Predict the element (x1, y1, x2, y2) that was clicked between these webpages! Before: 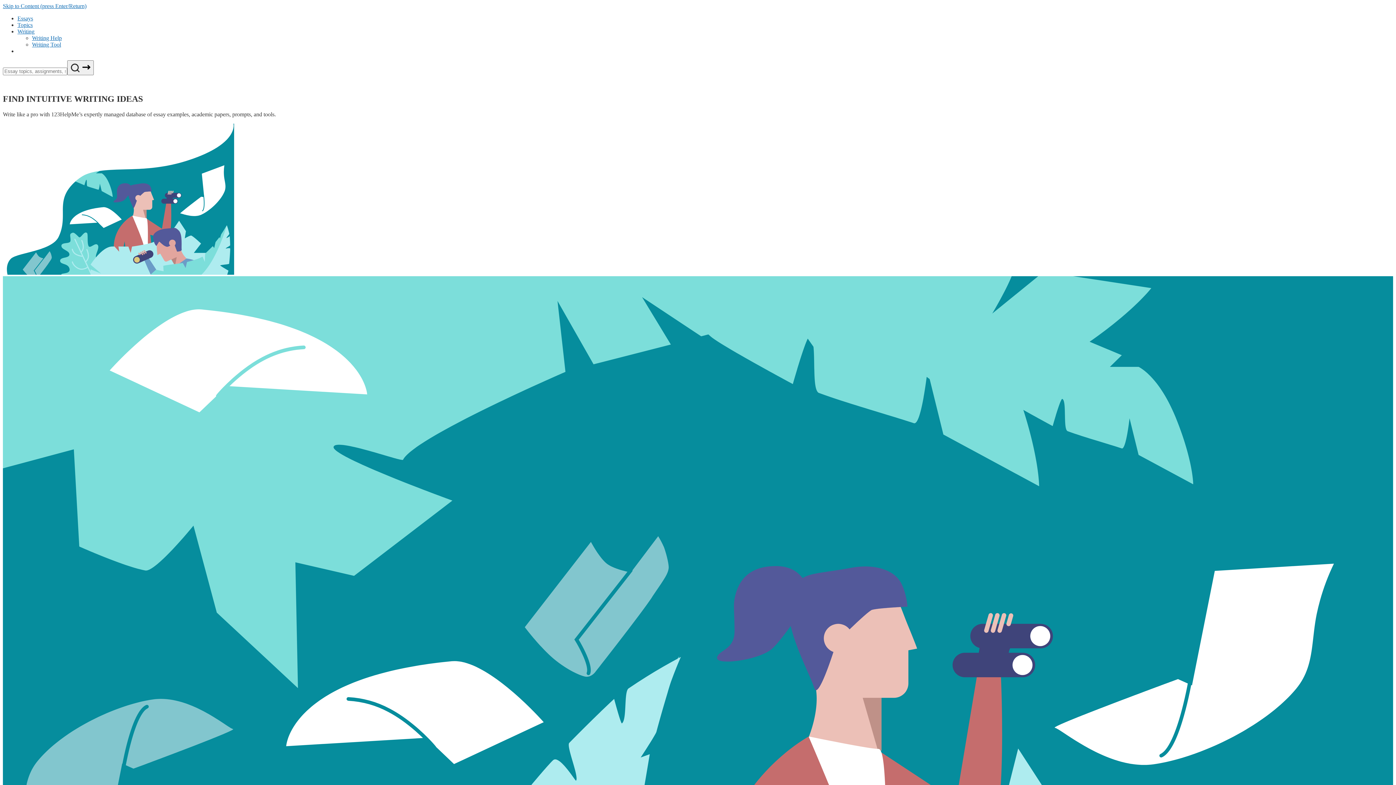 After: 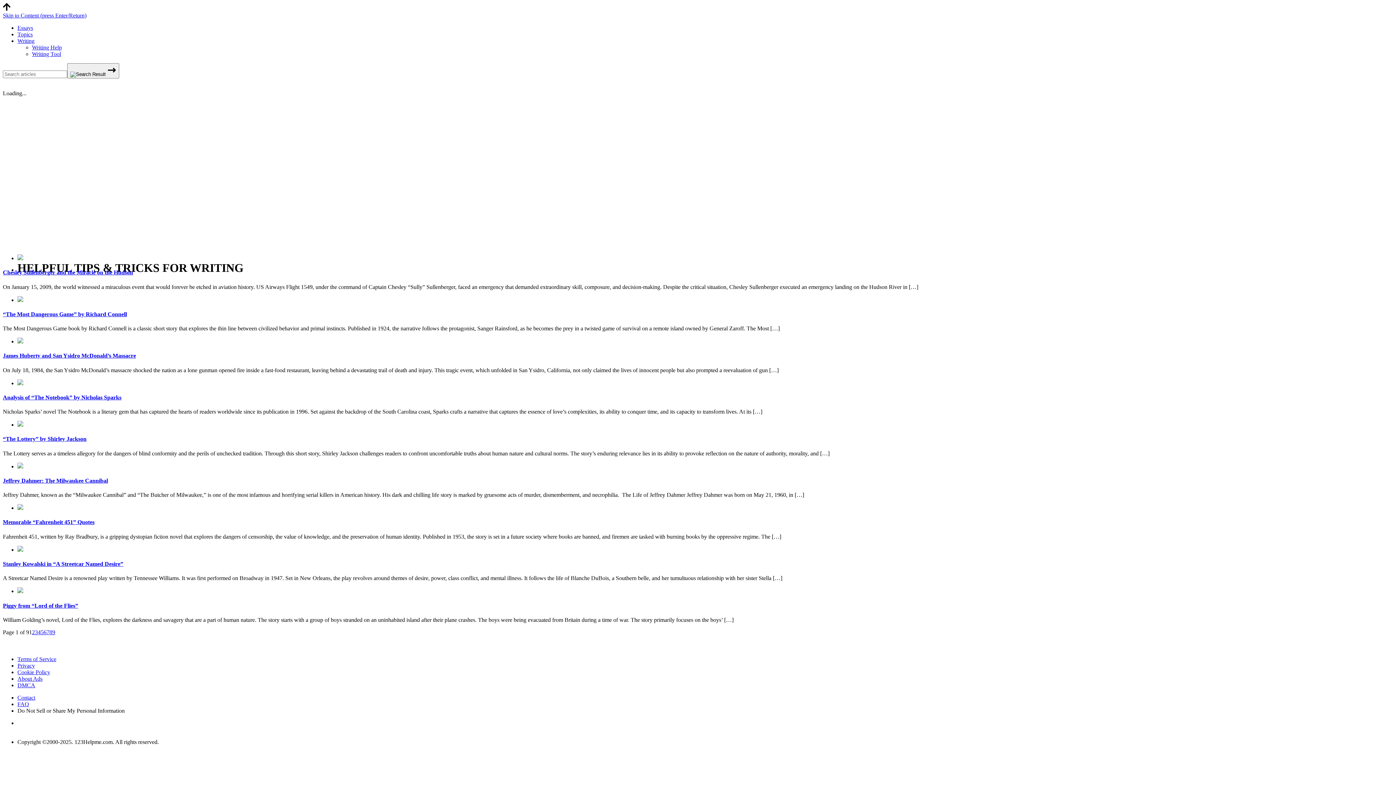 Action: label: Writing Help bbox: (32, 34, 61, 41)